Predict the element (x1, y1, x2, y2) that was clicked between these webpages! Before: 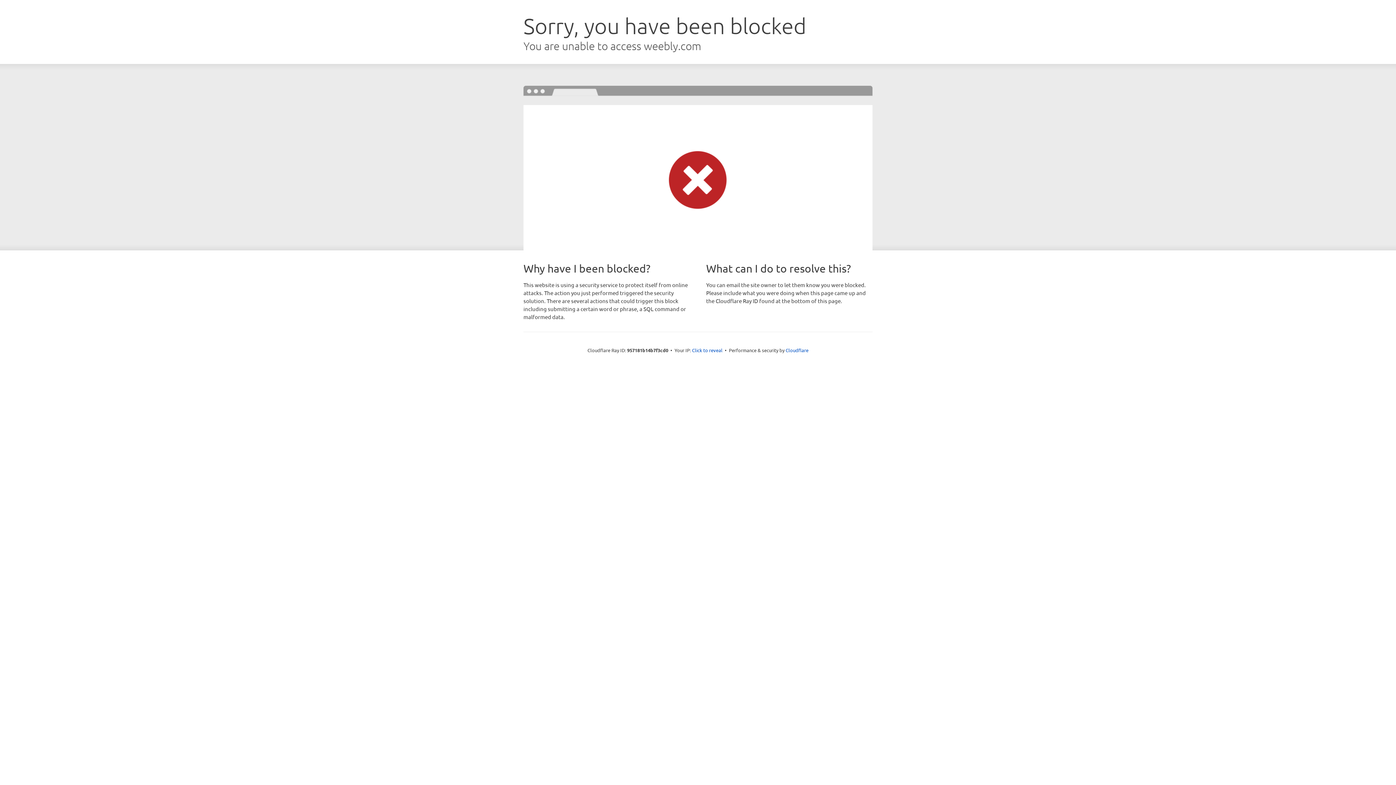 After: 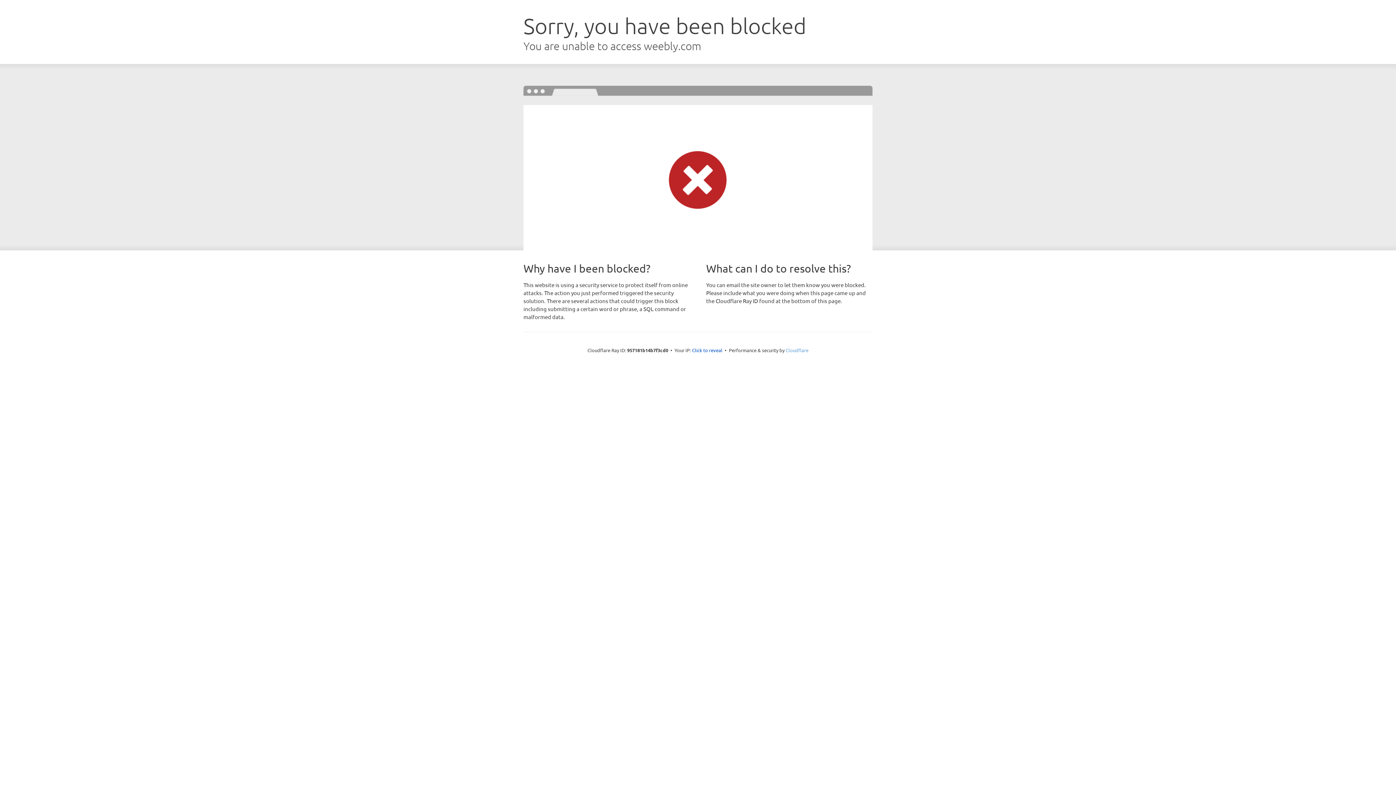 Action: label: Cloudflare bbox: (785, 347, 808, 353)